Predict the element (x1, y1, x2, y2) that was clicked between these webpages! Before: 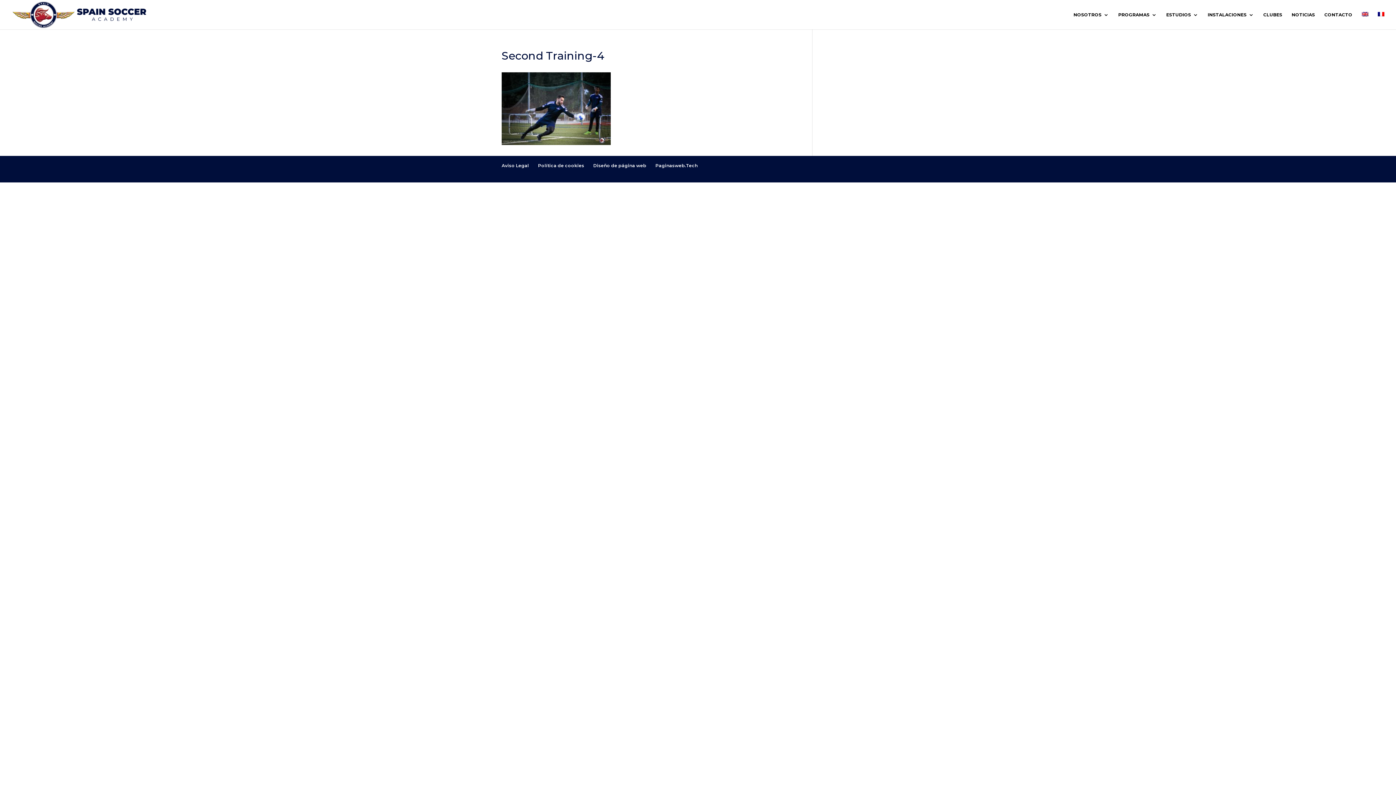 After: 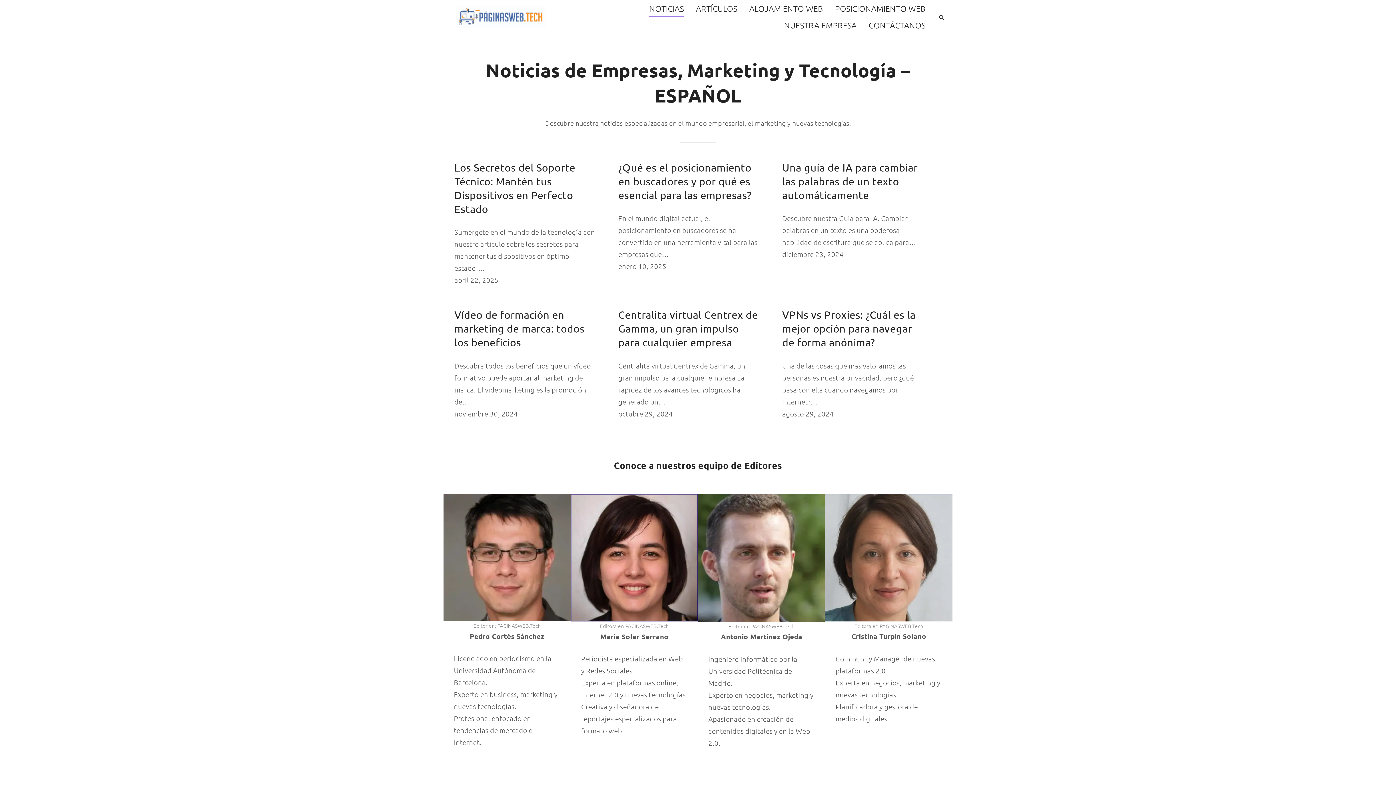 Action: bbox: (655, 162, 697, 168) label: Paginasweb.Tech